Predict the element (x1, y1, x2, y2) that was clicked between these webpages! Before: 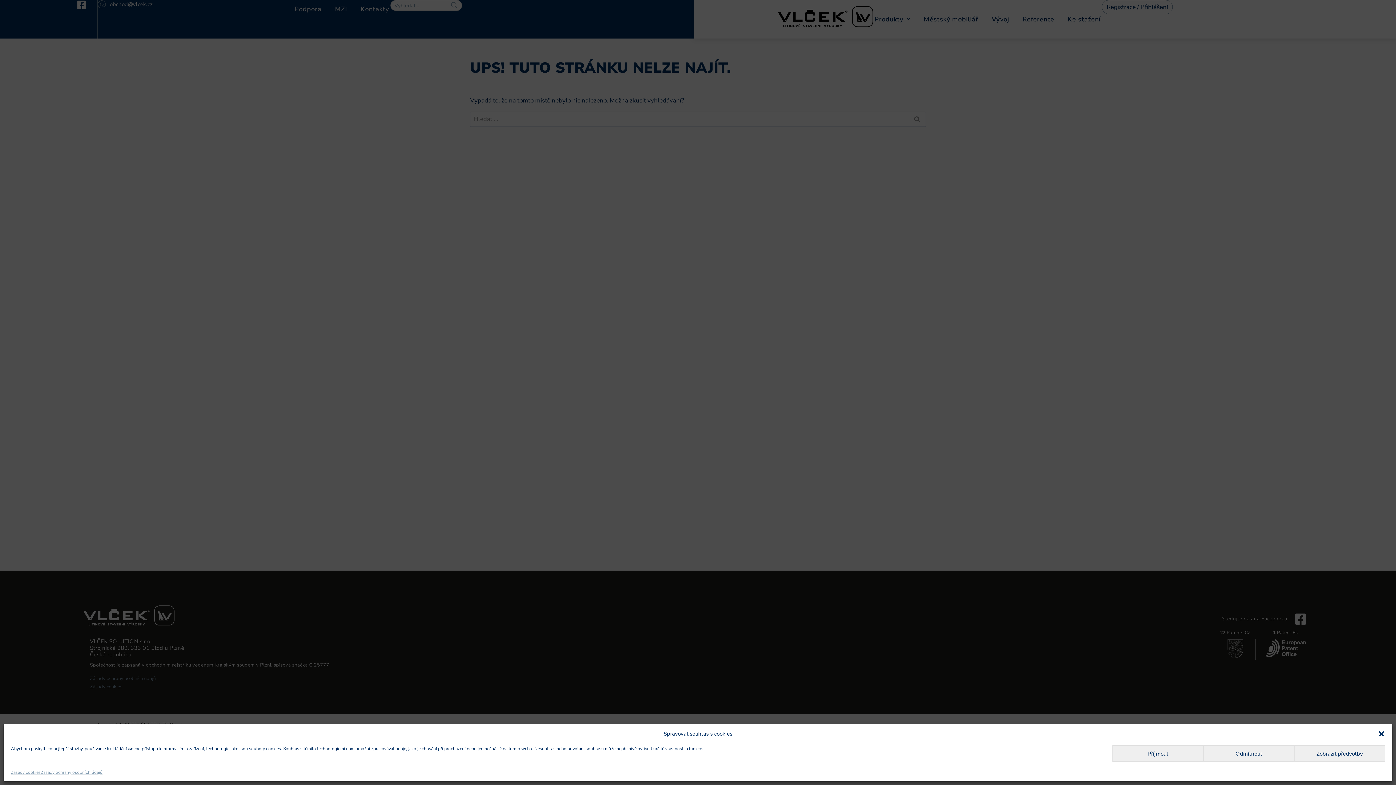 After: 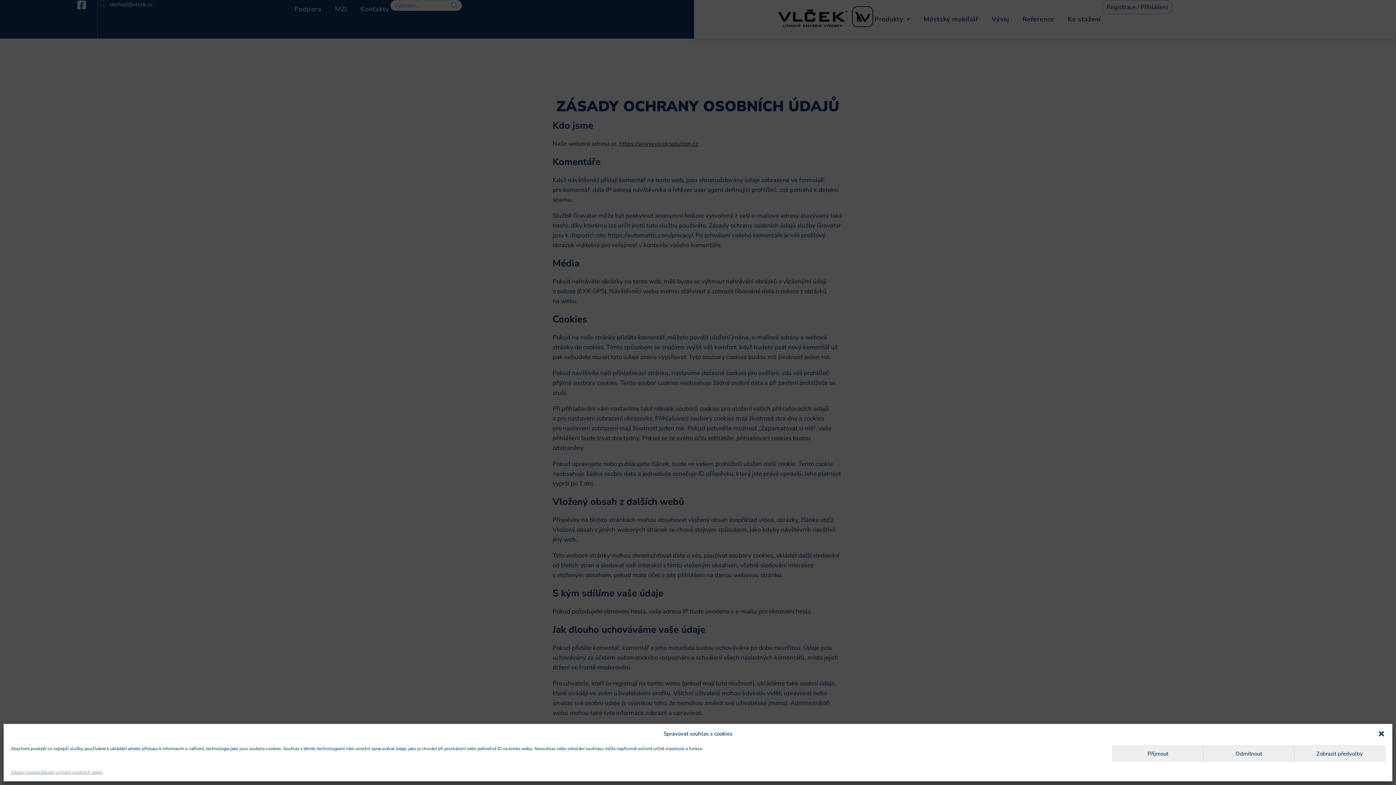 Action: label: Zásady ochrany osobních údajů bbox: (40, 769, 102, 776)